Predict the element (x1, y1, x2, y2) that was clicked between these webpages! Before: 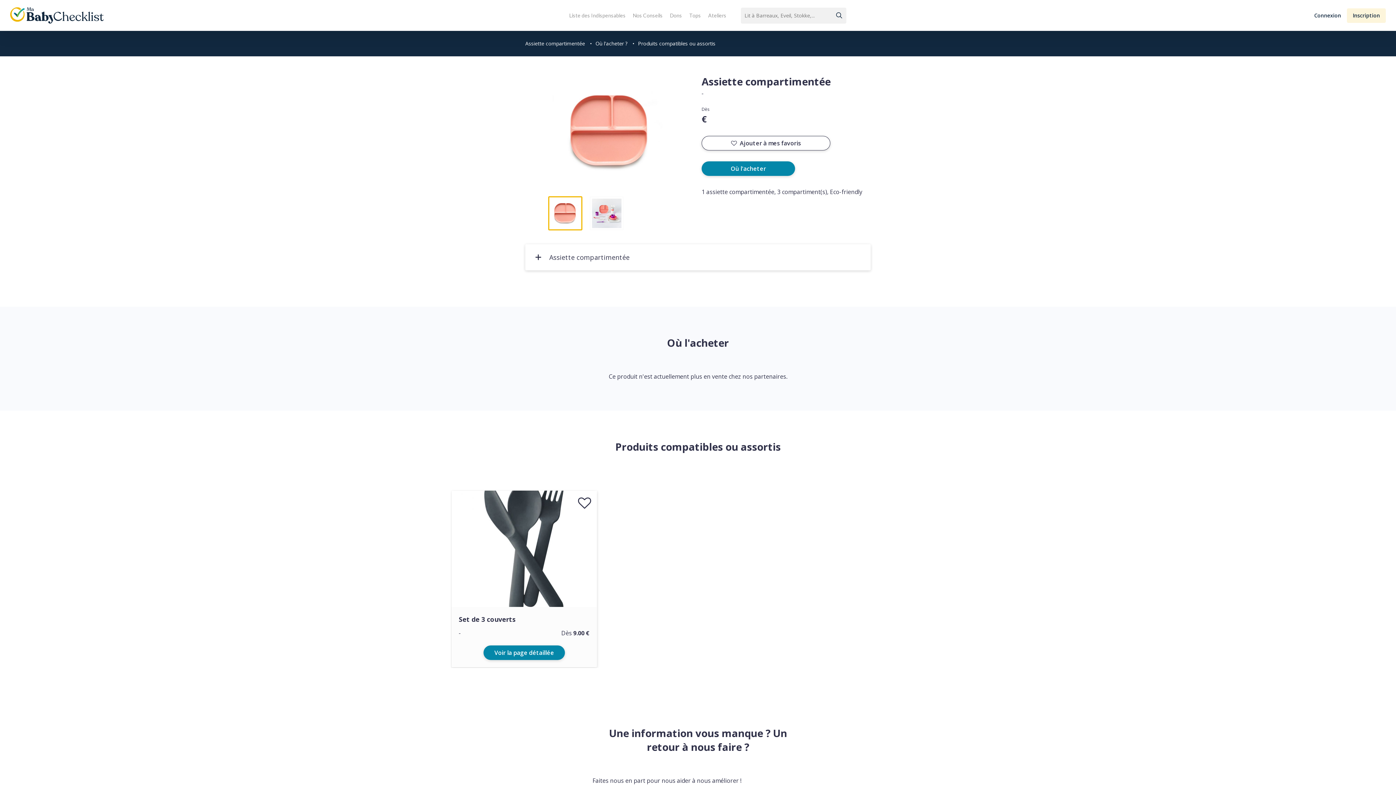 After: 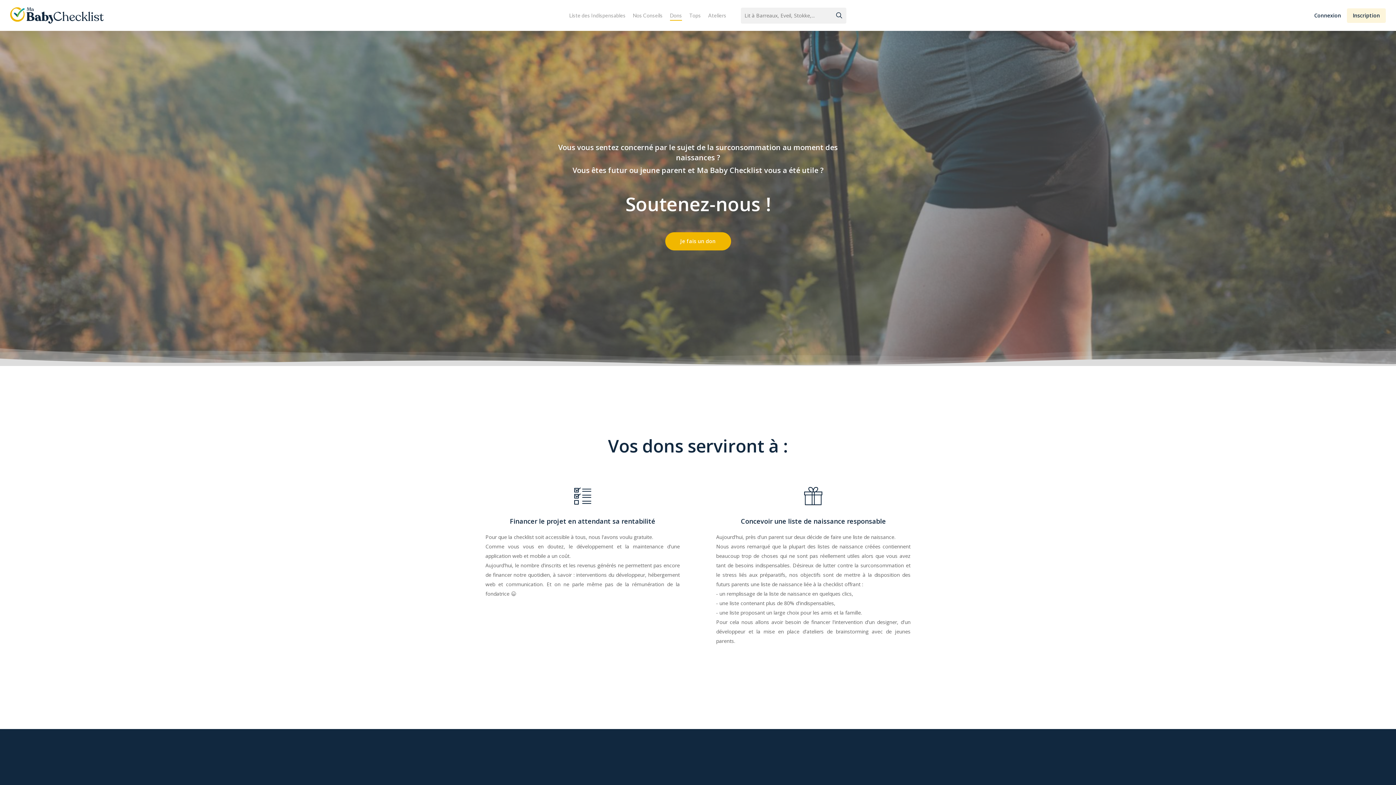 Action: label: Dons bbox: (670, 11, 682, 19)